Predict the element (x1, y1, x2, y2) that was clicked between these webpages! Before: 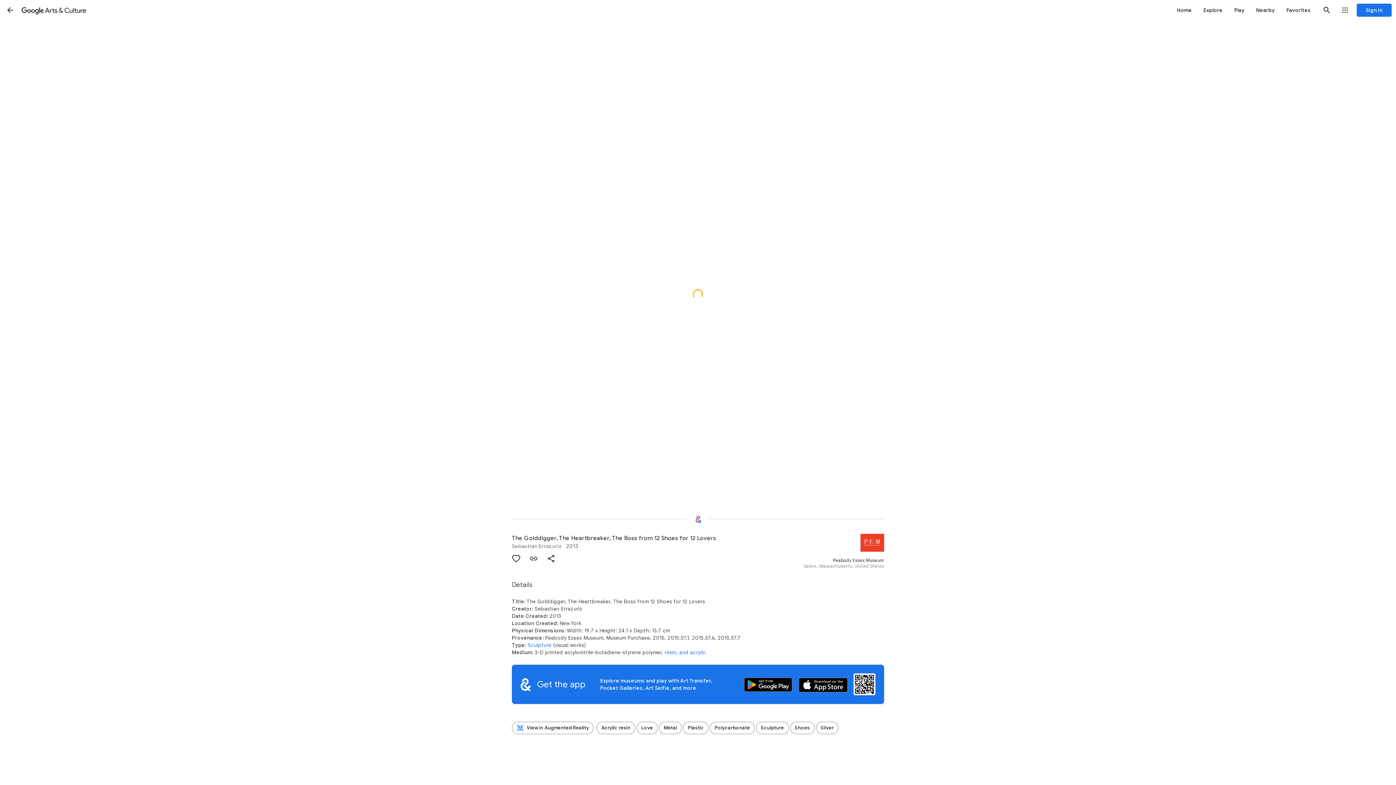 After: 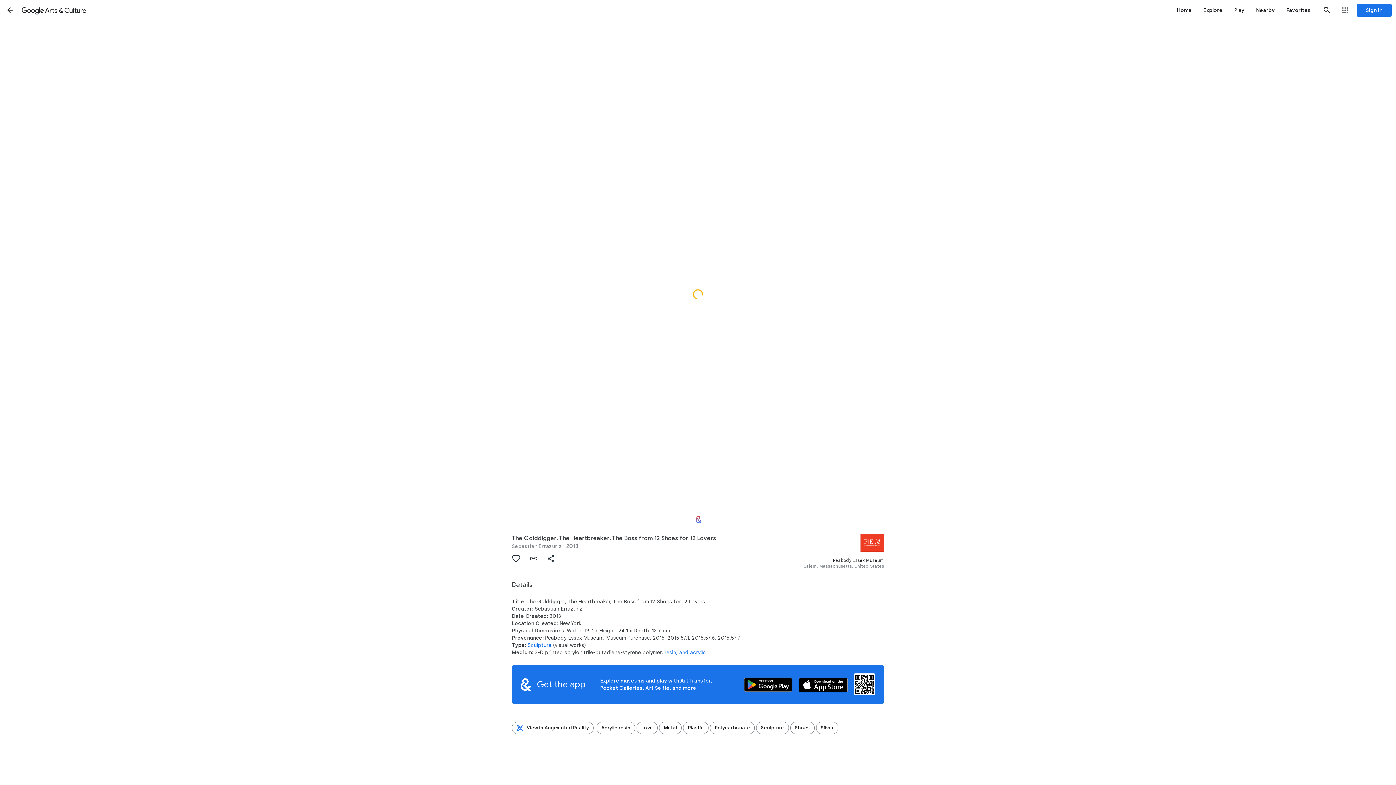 Action: label: Authenticate to favorite this asset. bbox: (507, 550, 525, 567)